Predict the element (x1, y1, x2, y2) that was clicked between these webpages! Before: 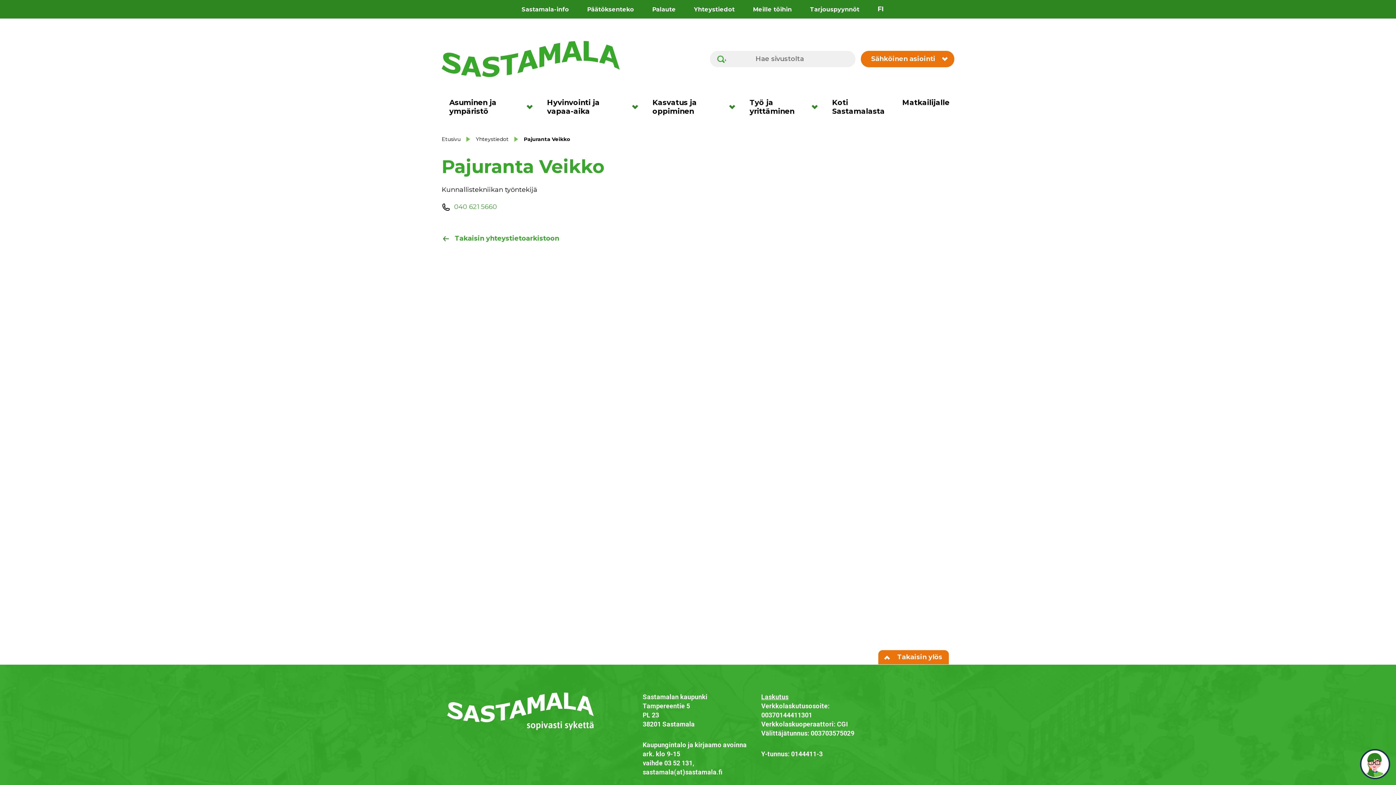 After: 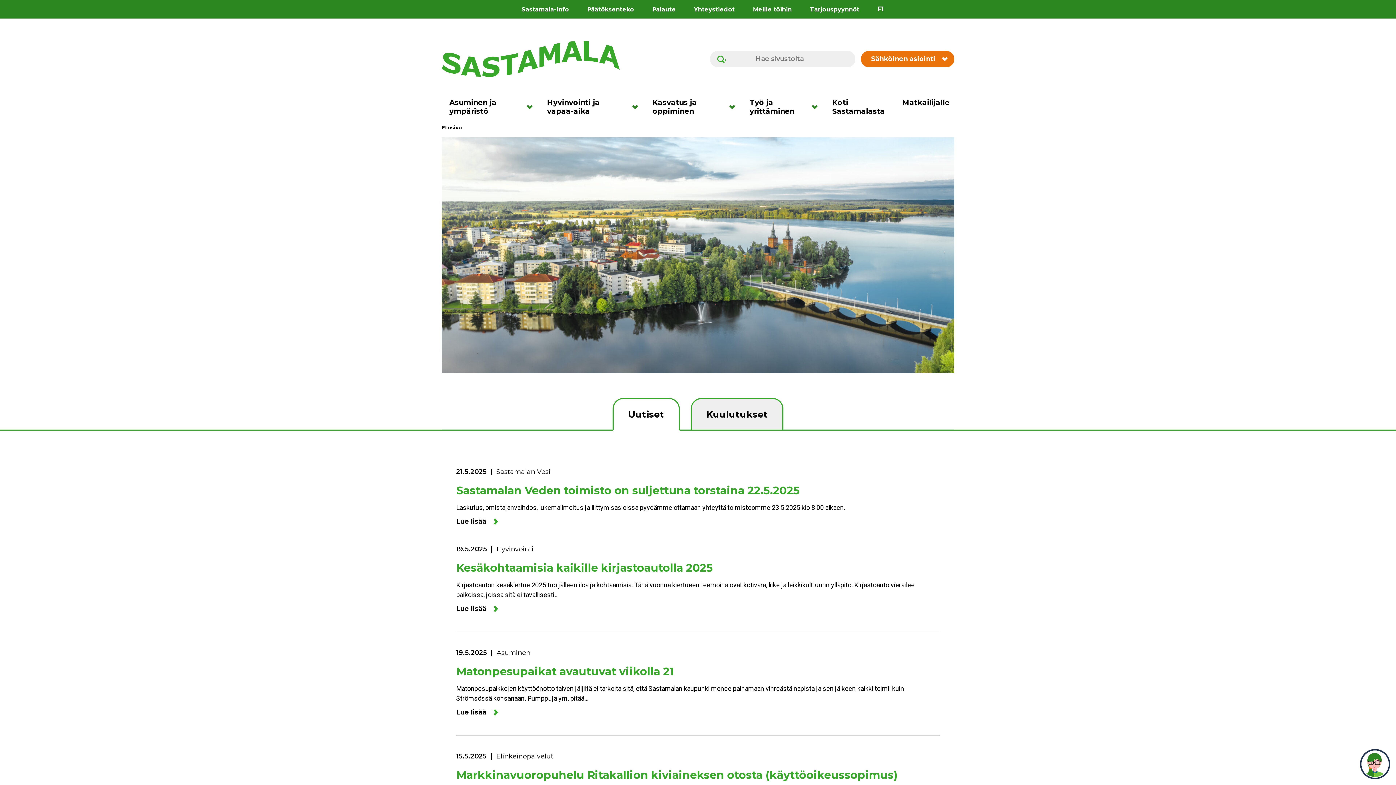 Action: label: Etusivu bbox: (441, 136, 460, 142)